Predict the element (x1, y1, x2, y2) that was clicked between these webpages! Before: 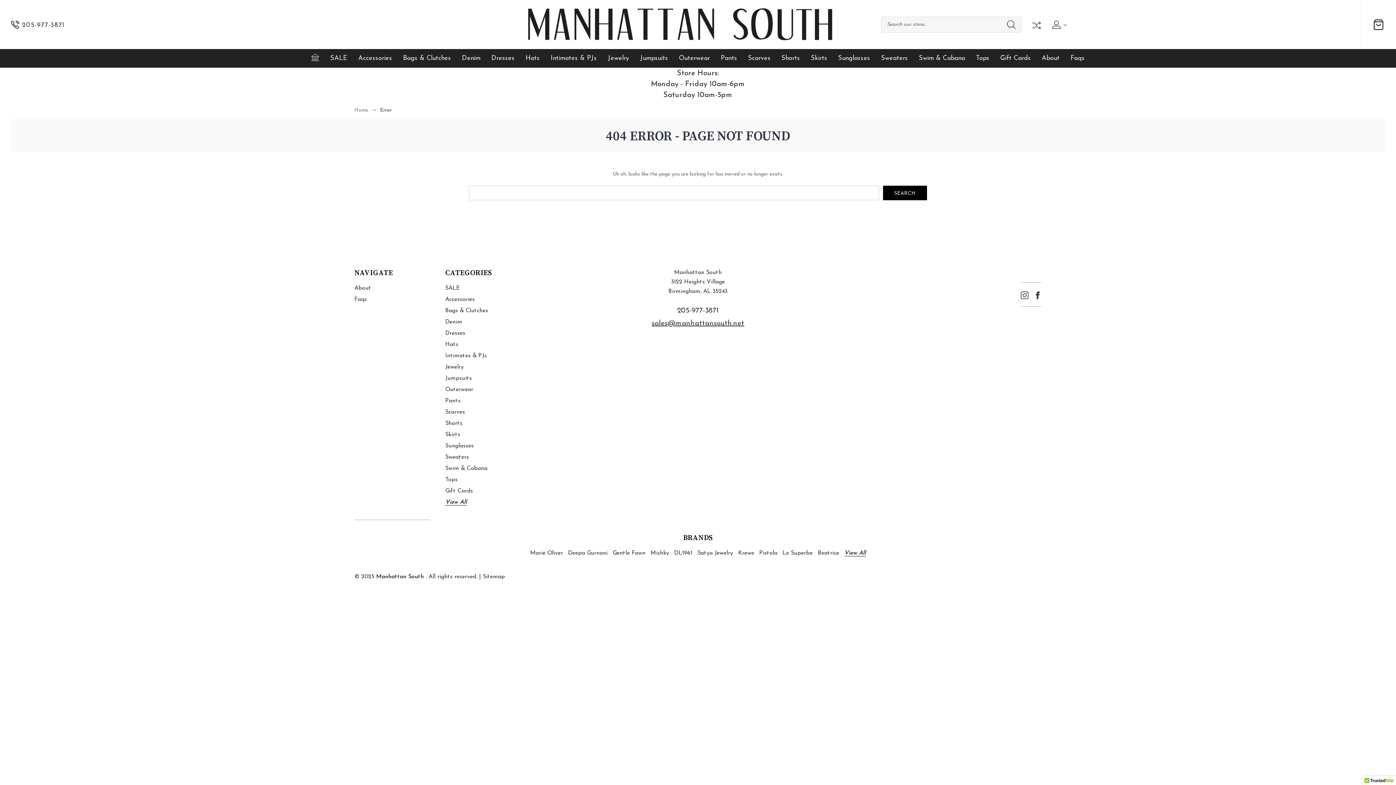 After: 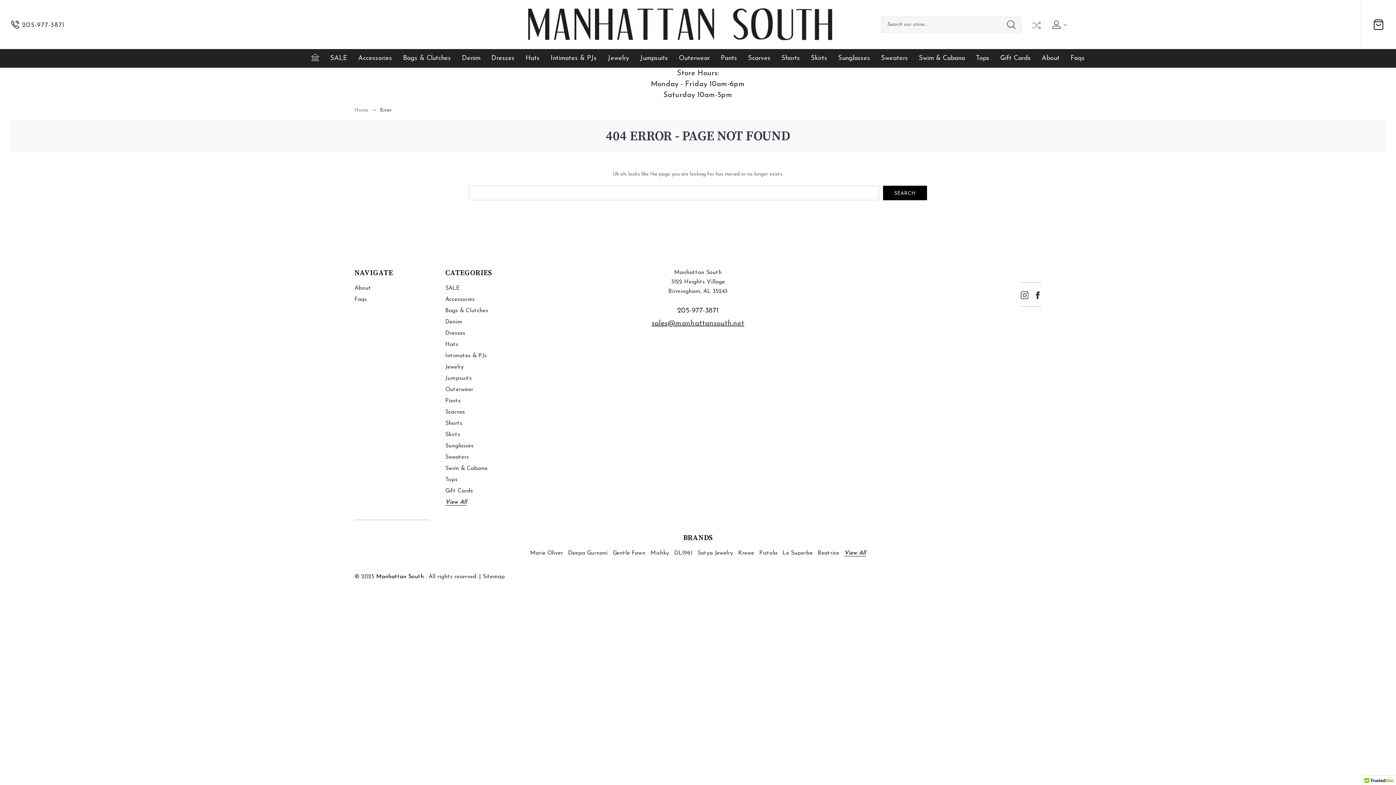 Action: label: COMPARE  bbox: (1032, 20, 1039, 28)